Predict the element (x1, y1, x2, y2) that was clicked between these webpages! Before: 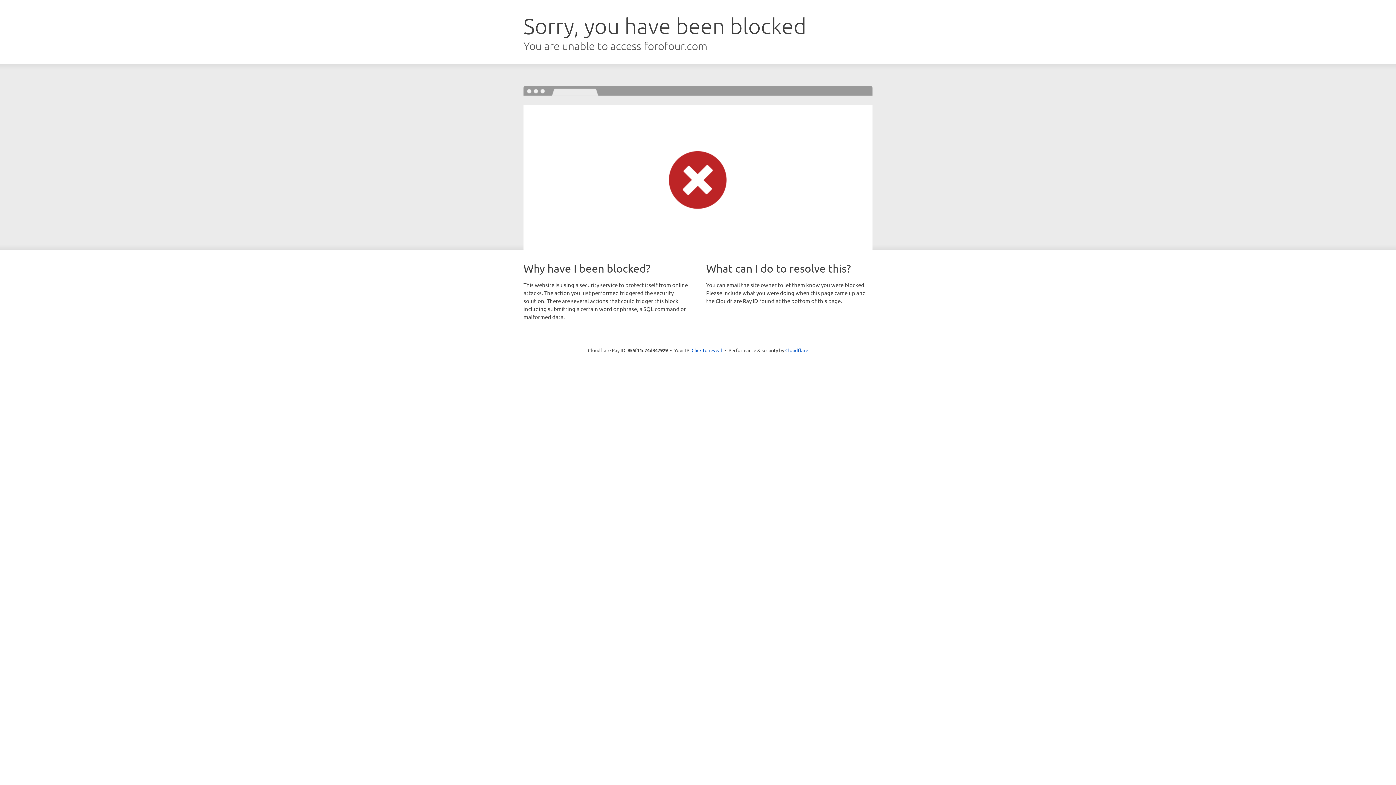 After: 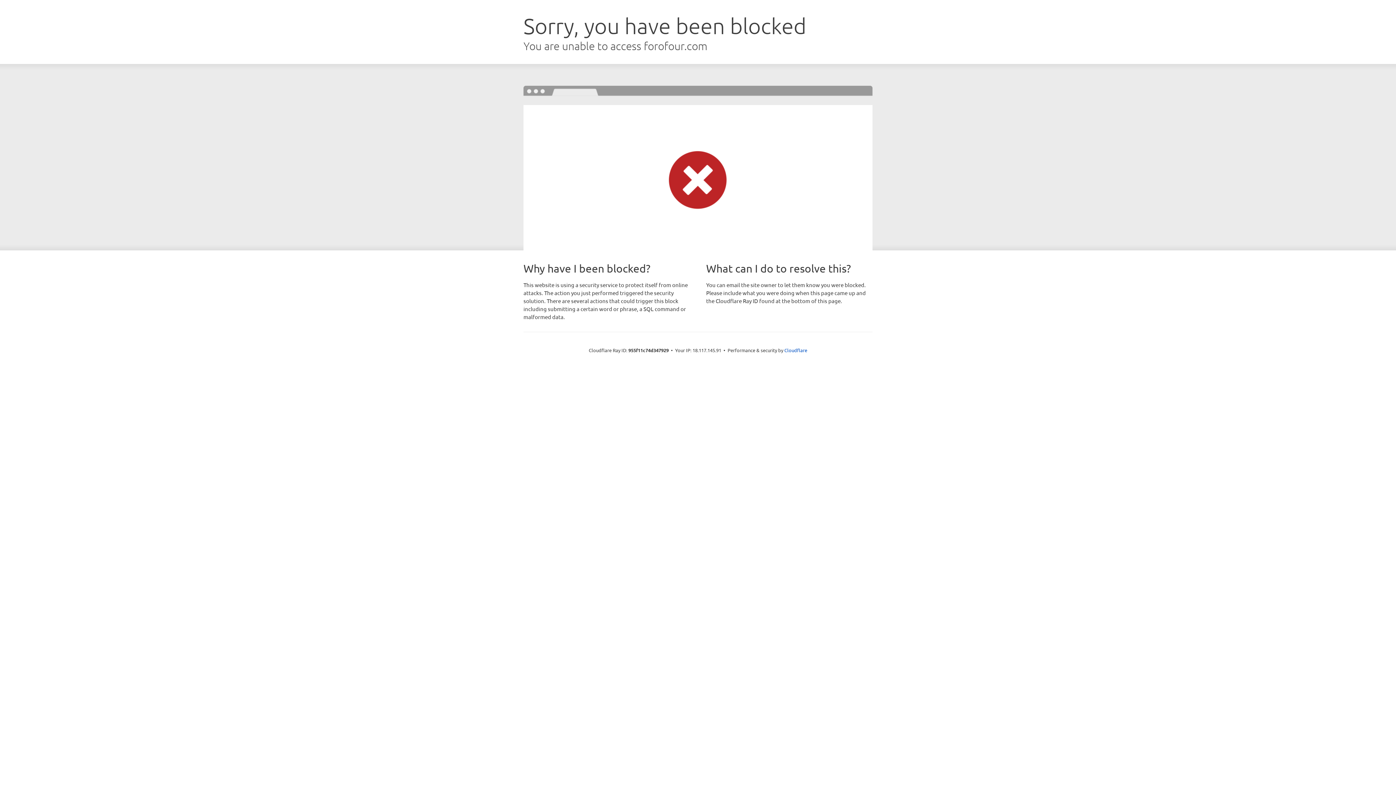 Action: label: Click to reveal bbox: (691, 346, 722, 353)